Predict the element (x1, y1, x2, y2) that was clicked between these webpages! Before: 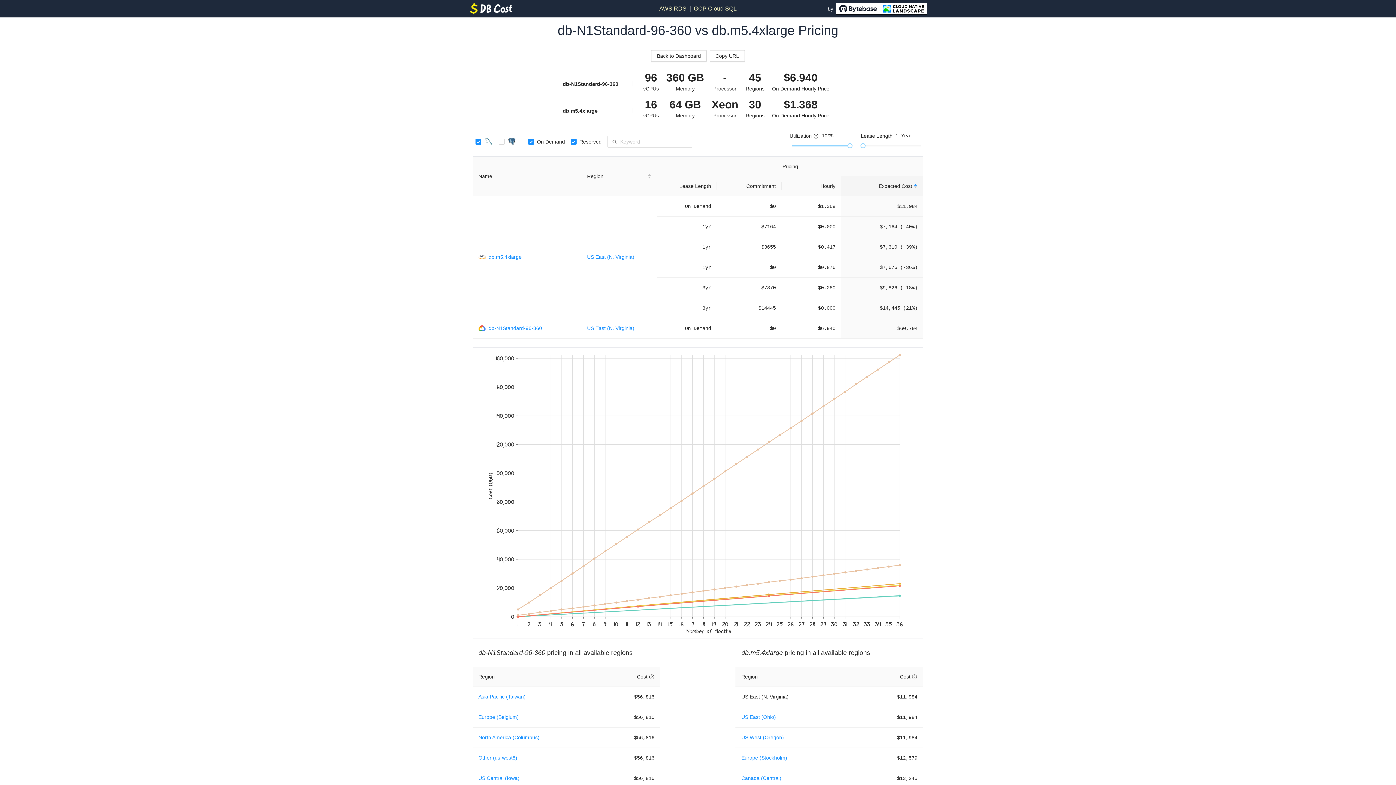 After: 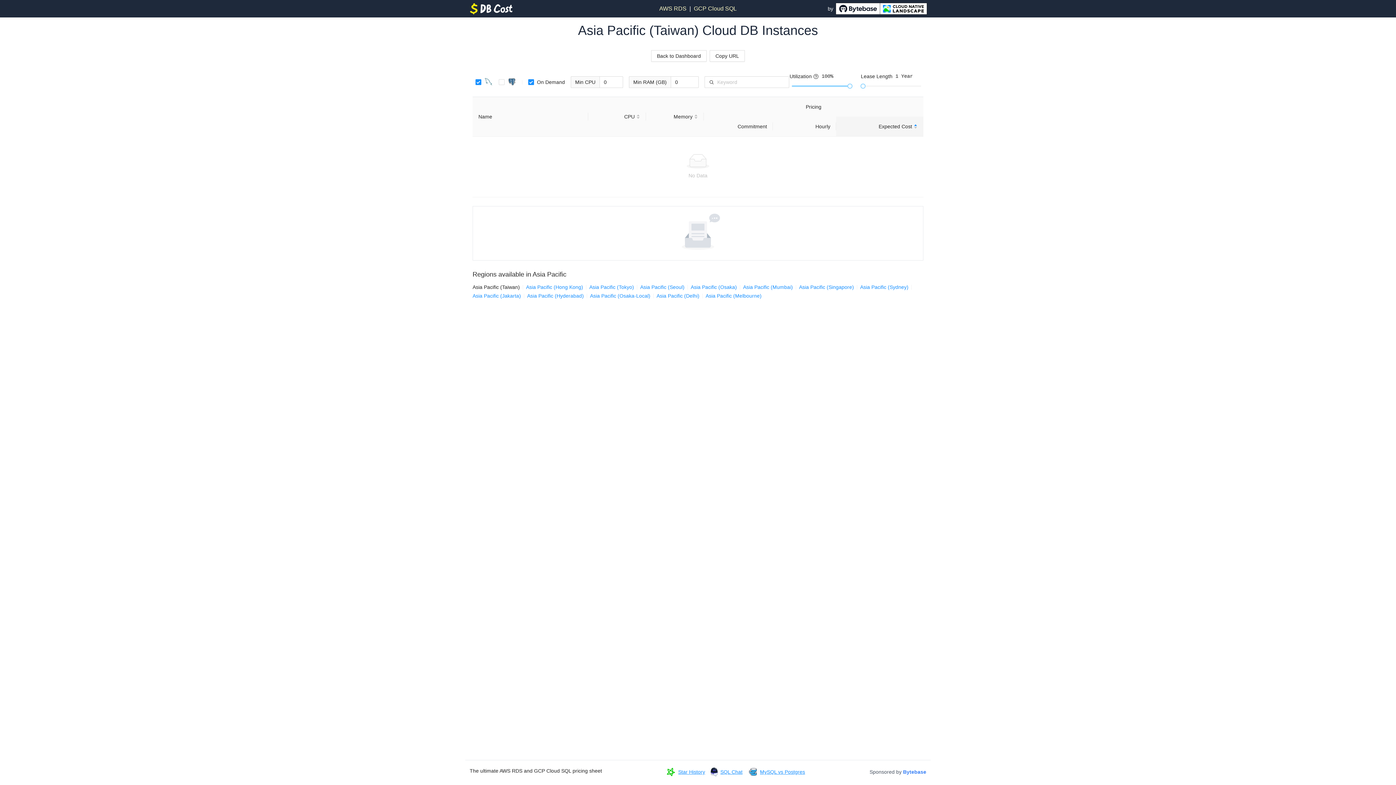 Action: label: Asia Pacific (Taiwan) bbox: (478, 694, 525, 700)